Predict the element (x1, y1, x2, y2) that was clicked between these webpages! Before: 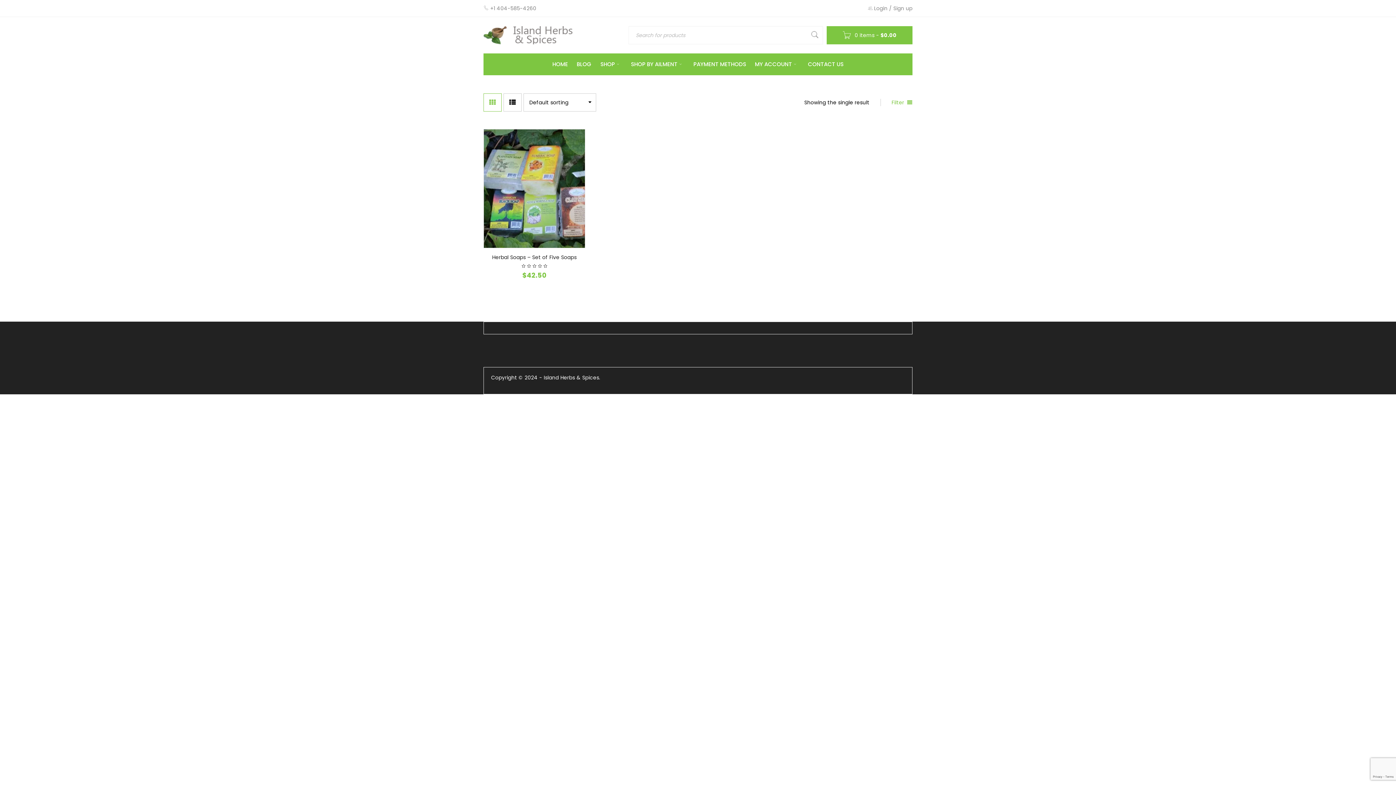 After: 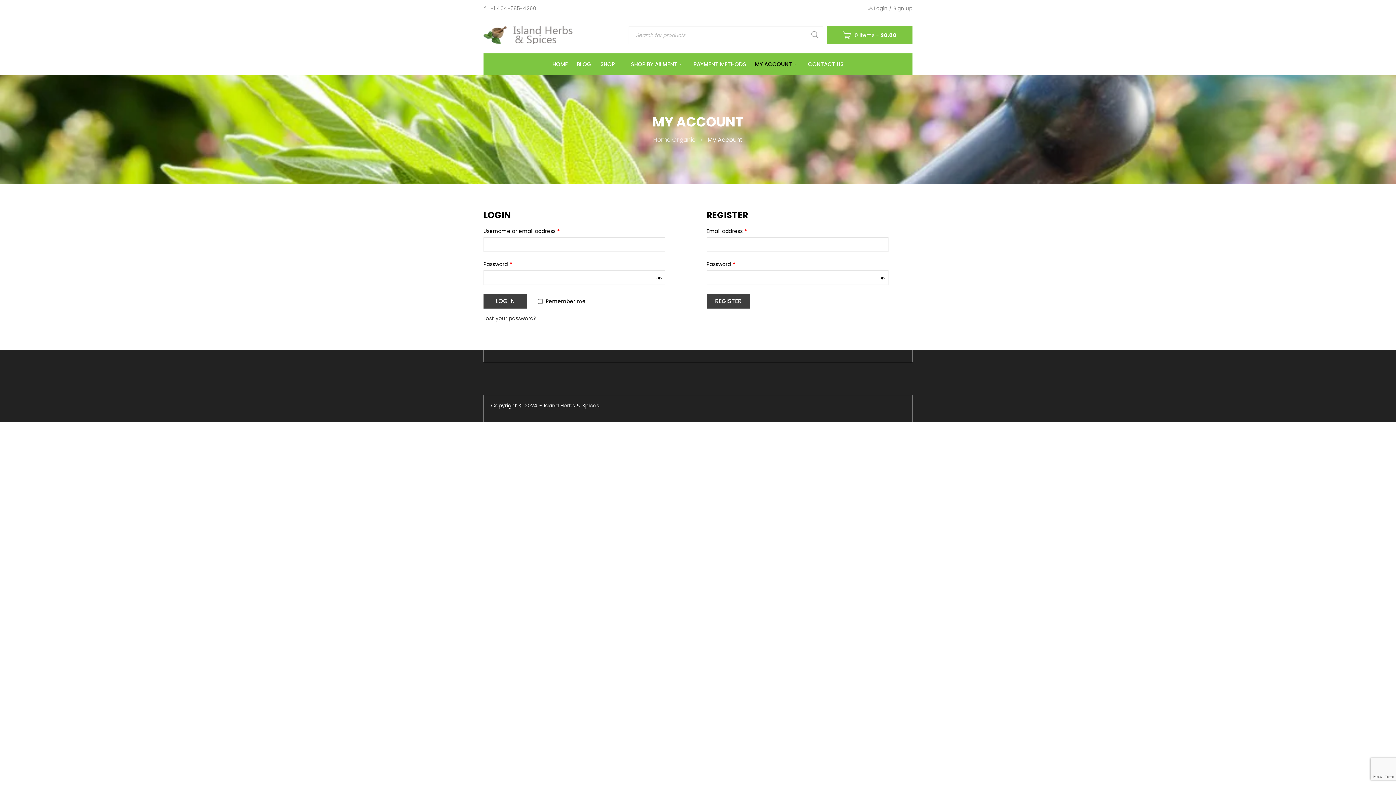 Action: label: Login bbox: (874, 3, 887, 13)